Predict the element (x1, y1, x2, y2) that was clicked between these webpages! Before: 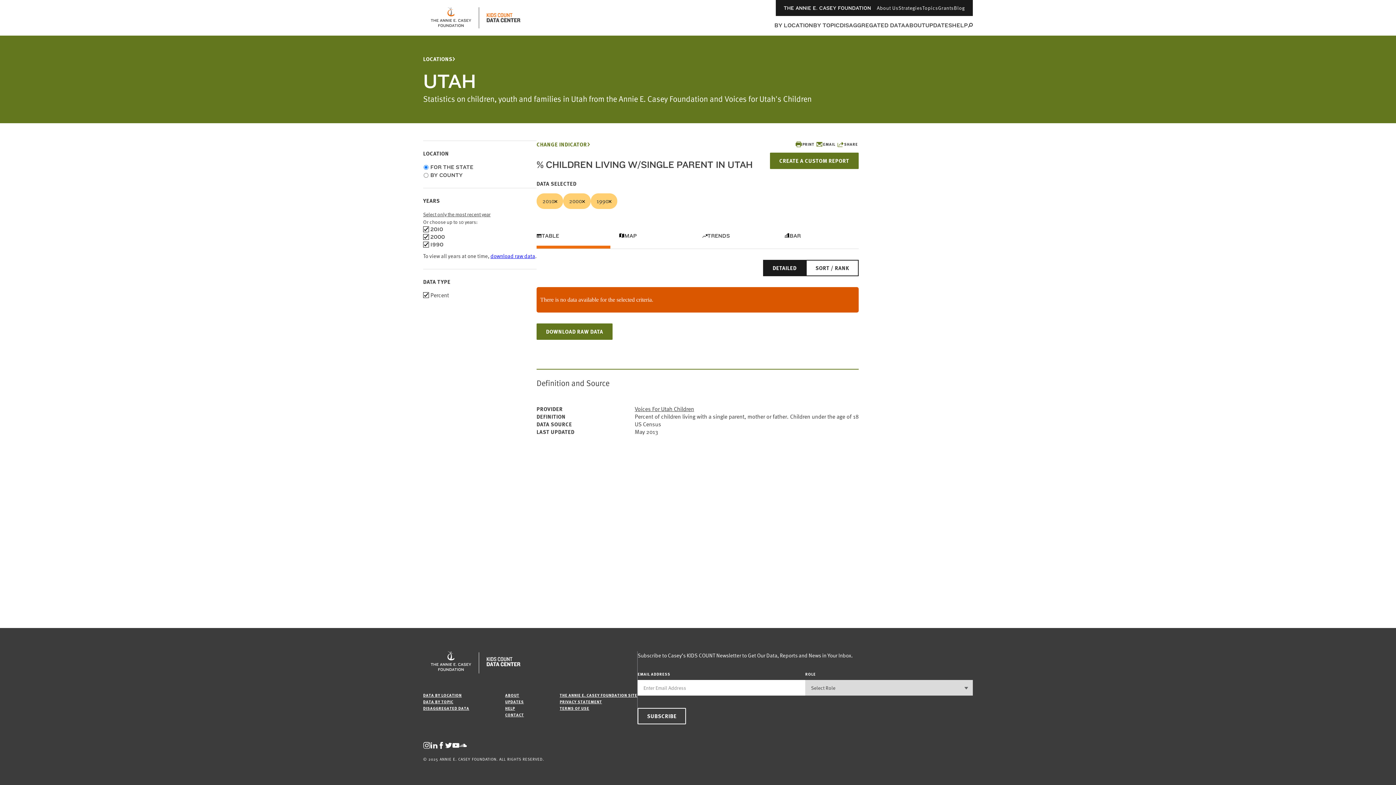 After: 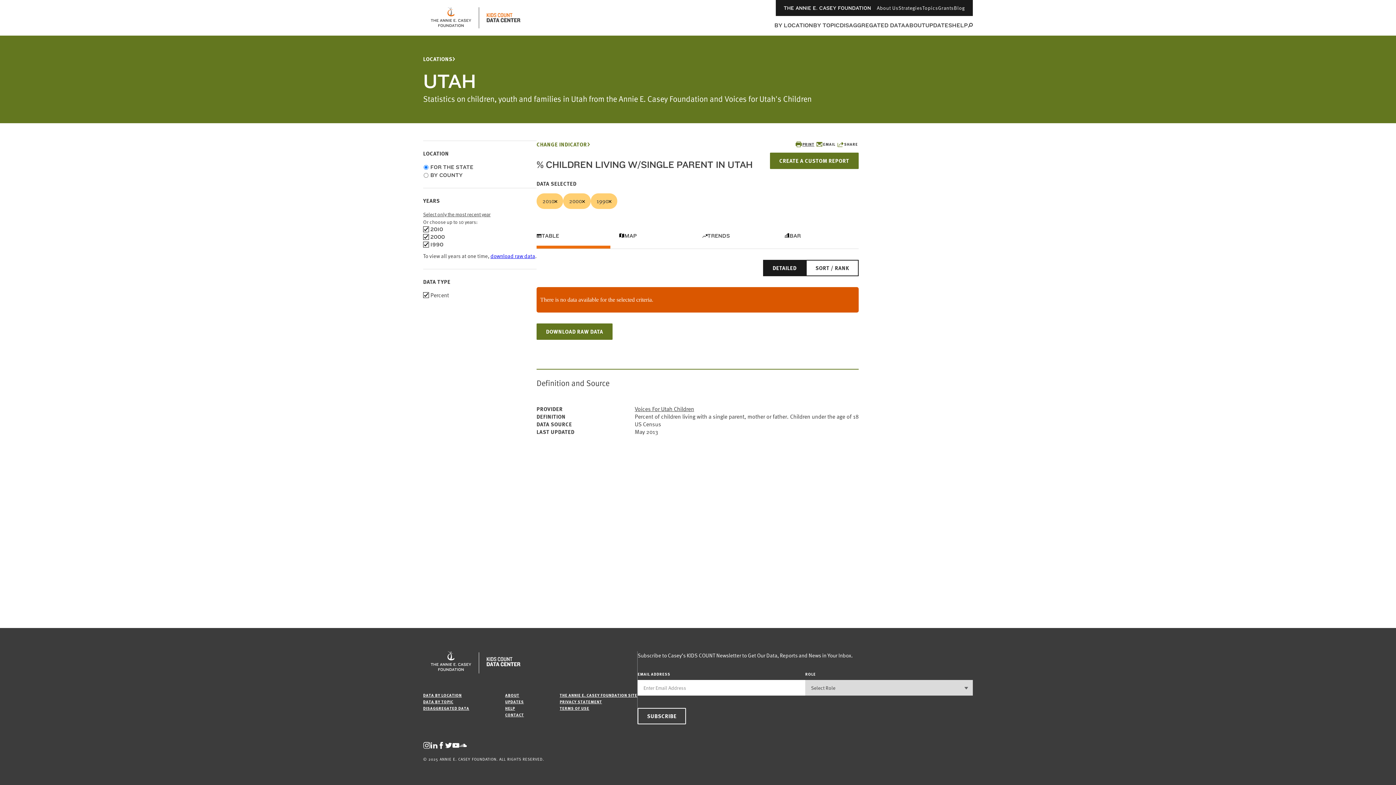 Action: bbox: (794, 140, 815, 148) label: PRINT